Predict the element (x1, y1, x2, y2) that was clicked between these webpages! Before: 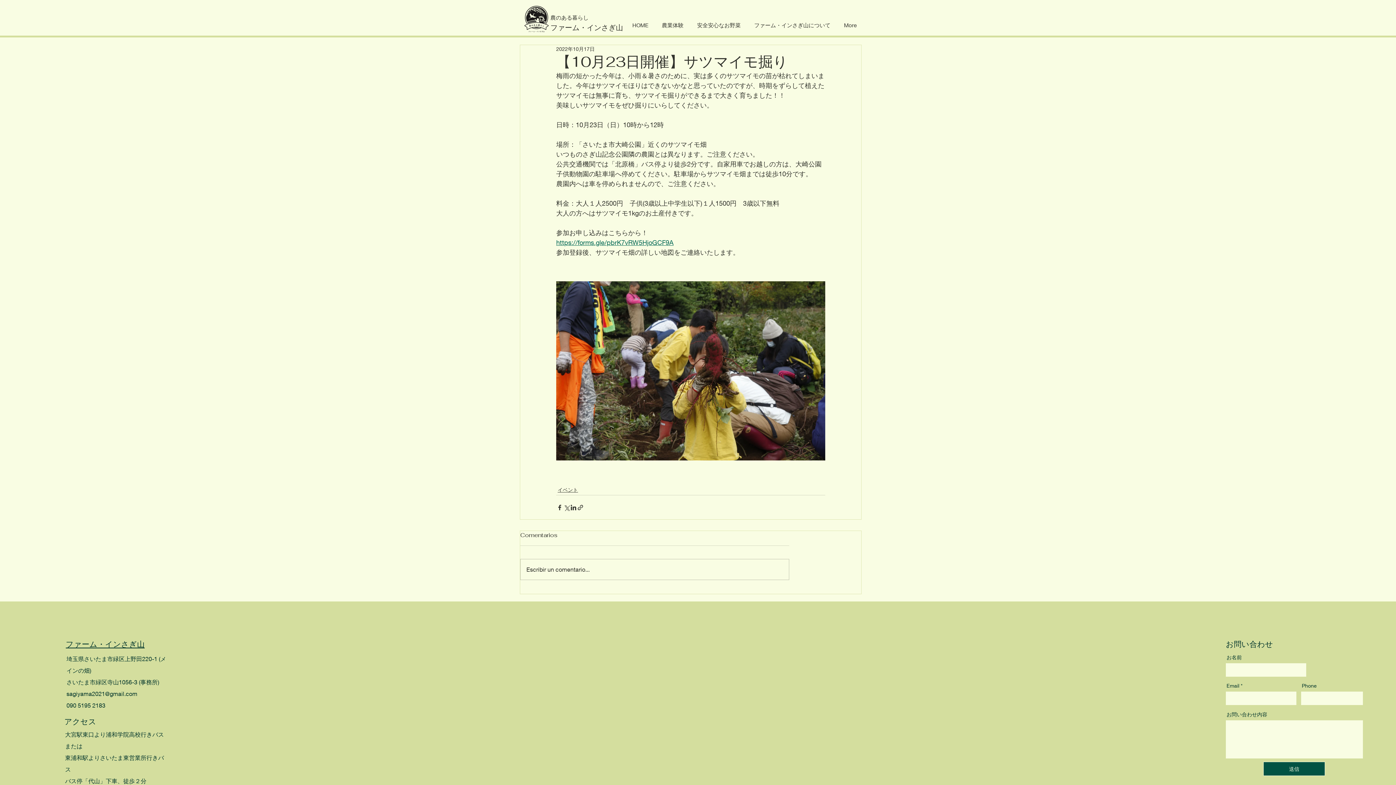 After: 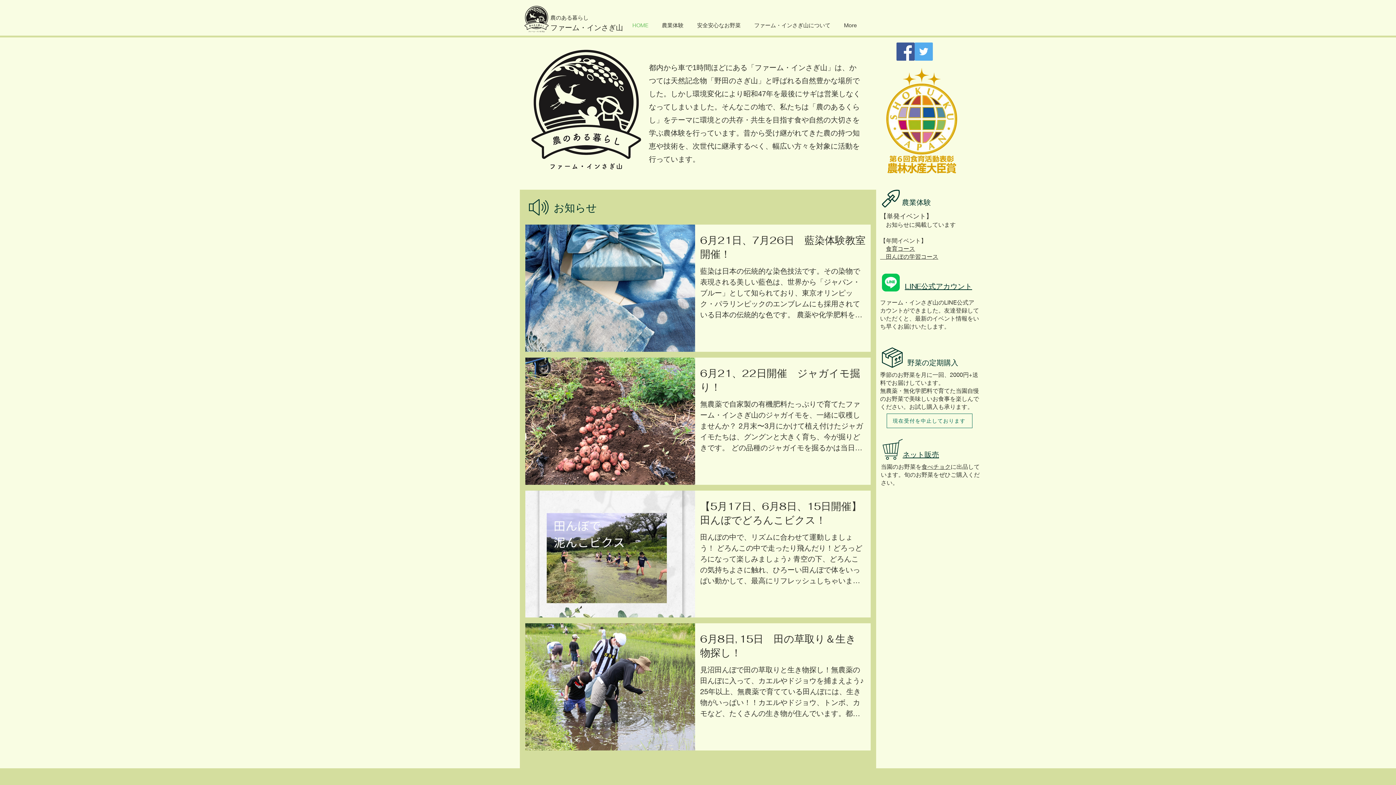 Action: bbox: (65, 639, 144, 649) label: ファーム・インさぎ山